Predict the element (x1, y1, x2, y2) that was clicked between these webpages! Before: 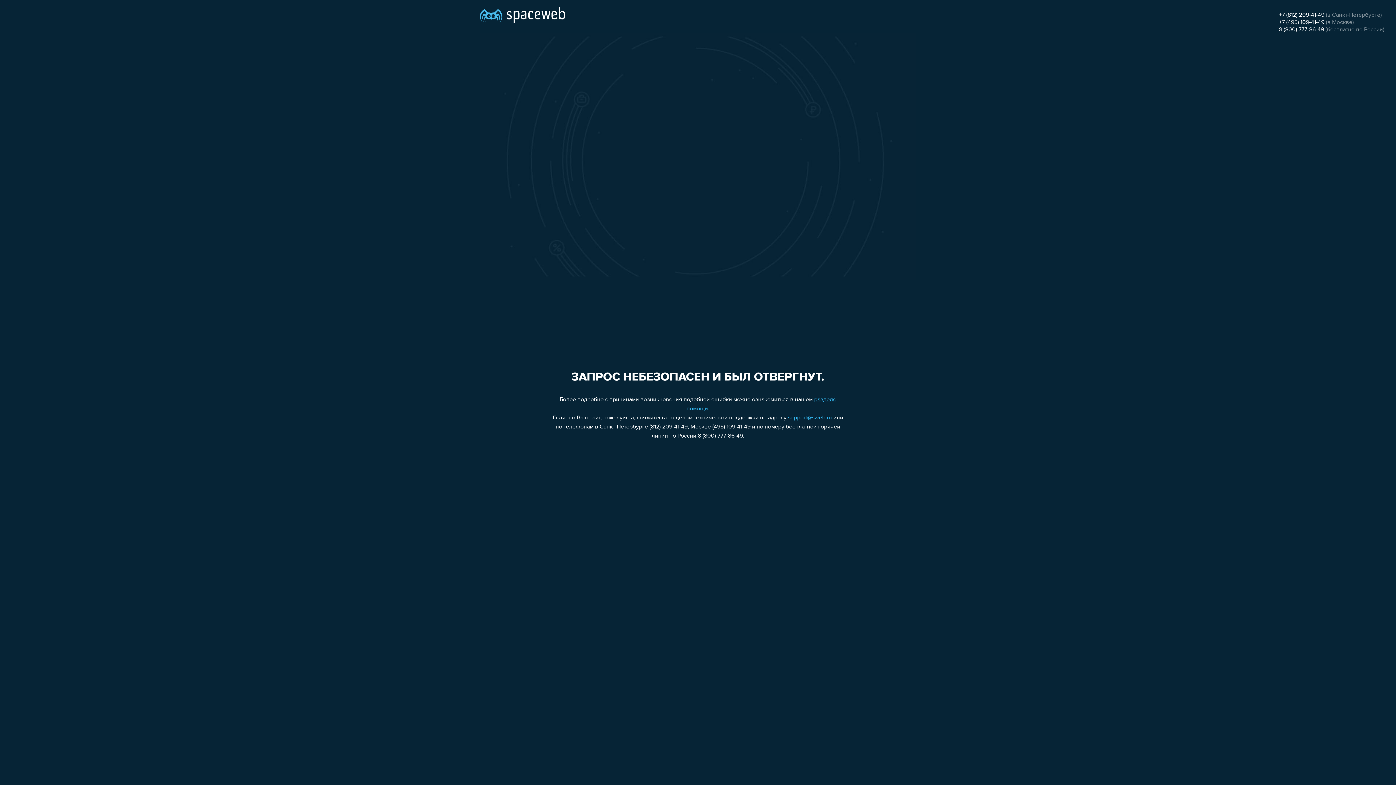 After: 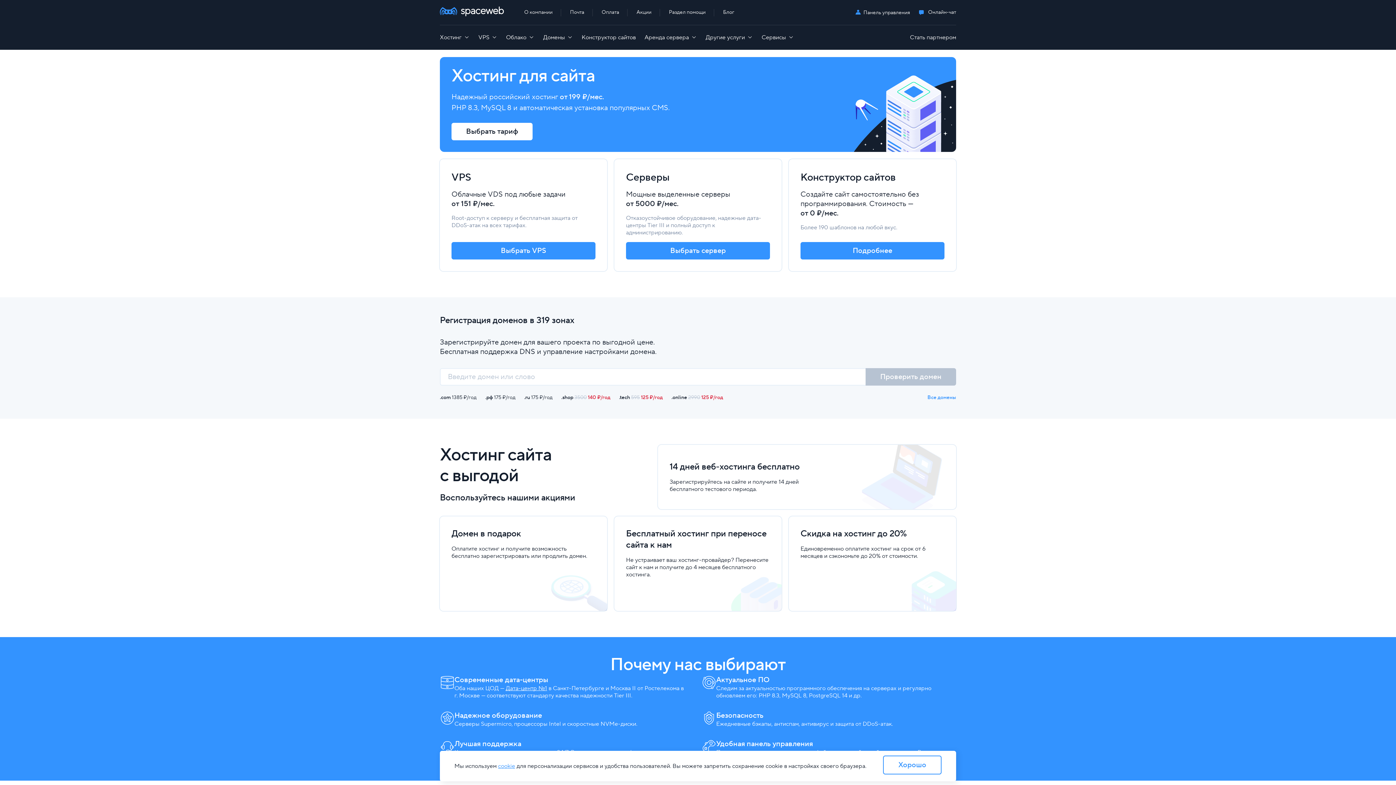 Action: bbox: (480, 0, 565, 25)